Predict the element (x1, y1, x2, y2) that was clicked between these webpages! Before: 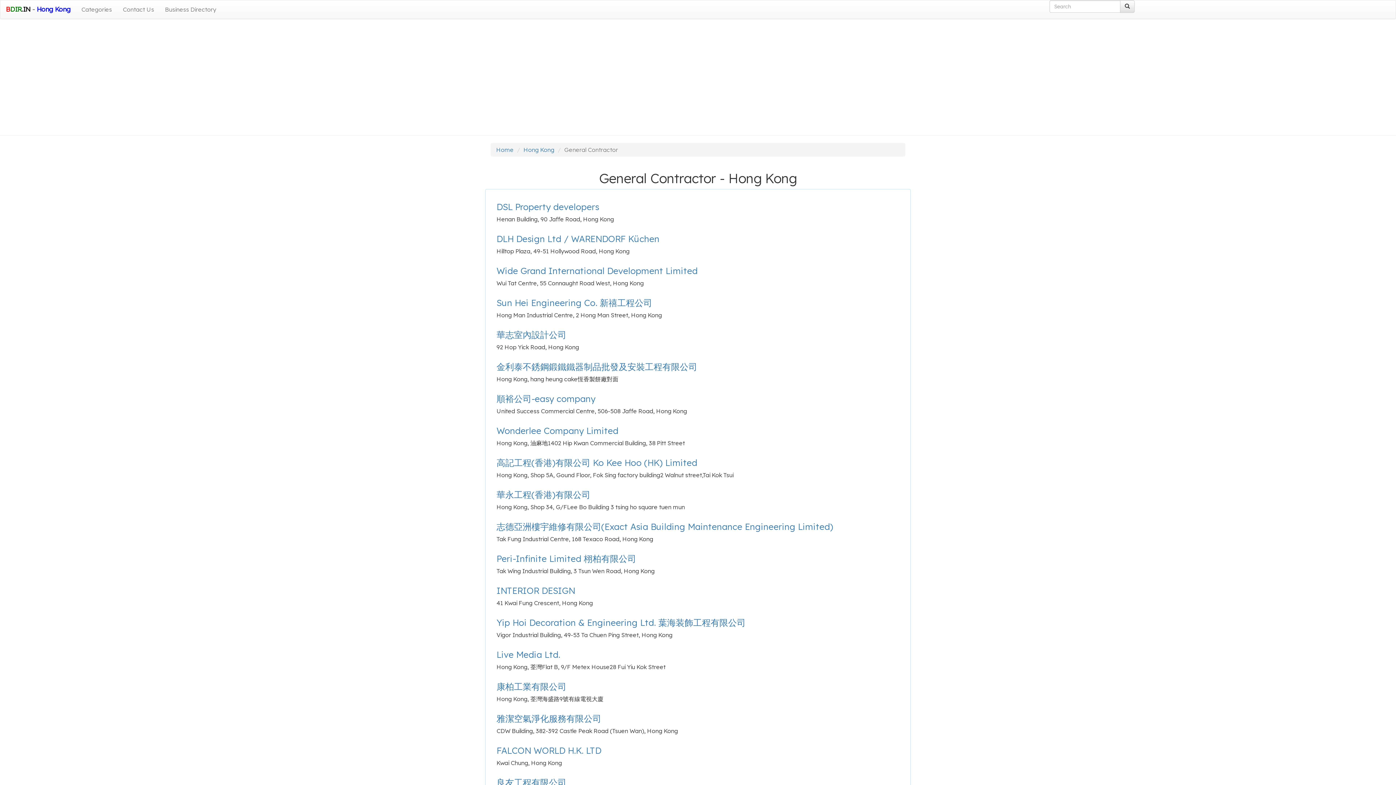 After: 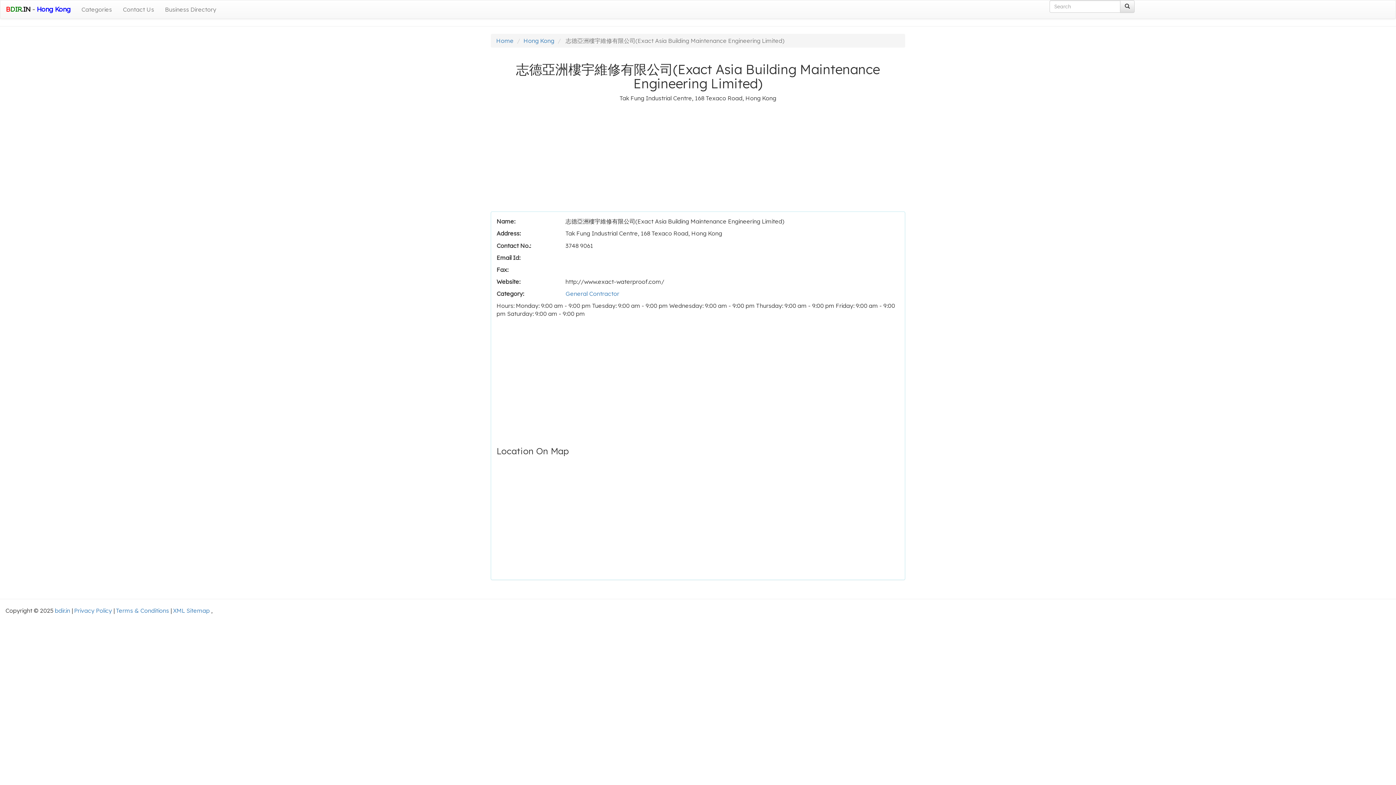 Action: label: 志德亞洲樓宇維修有限公司(Exact Asia Building Maintenance Engineering Limited) bbox: (496, 522, 899, 531)